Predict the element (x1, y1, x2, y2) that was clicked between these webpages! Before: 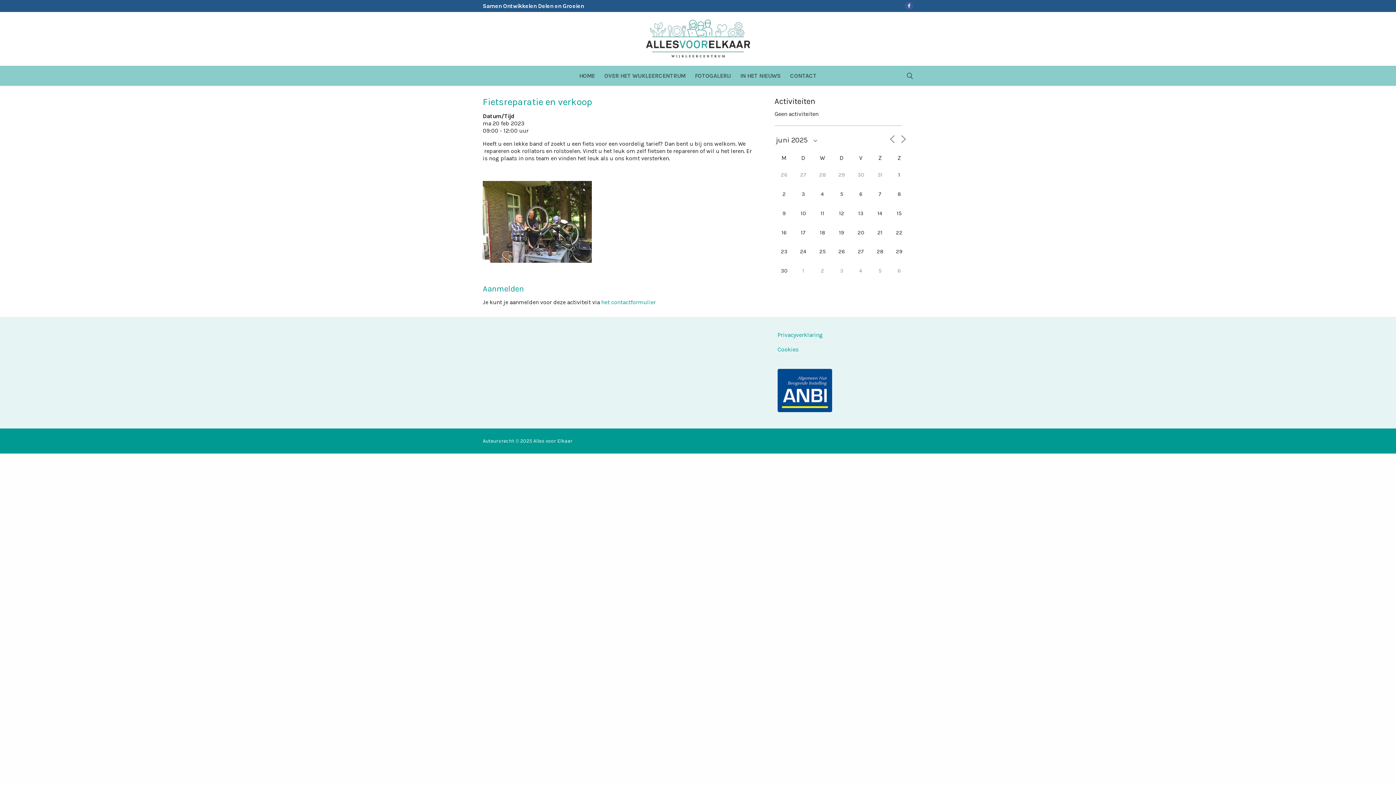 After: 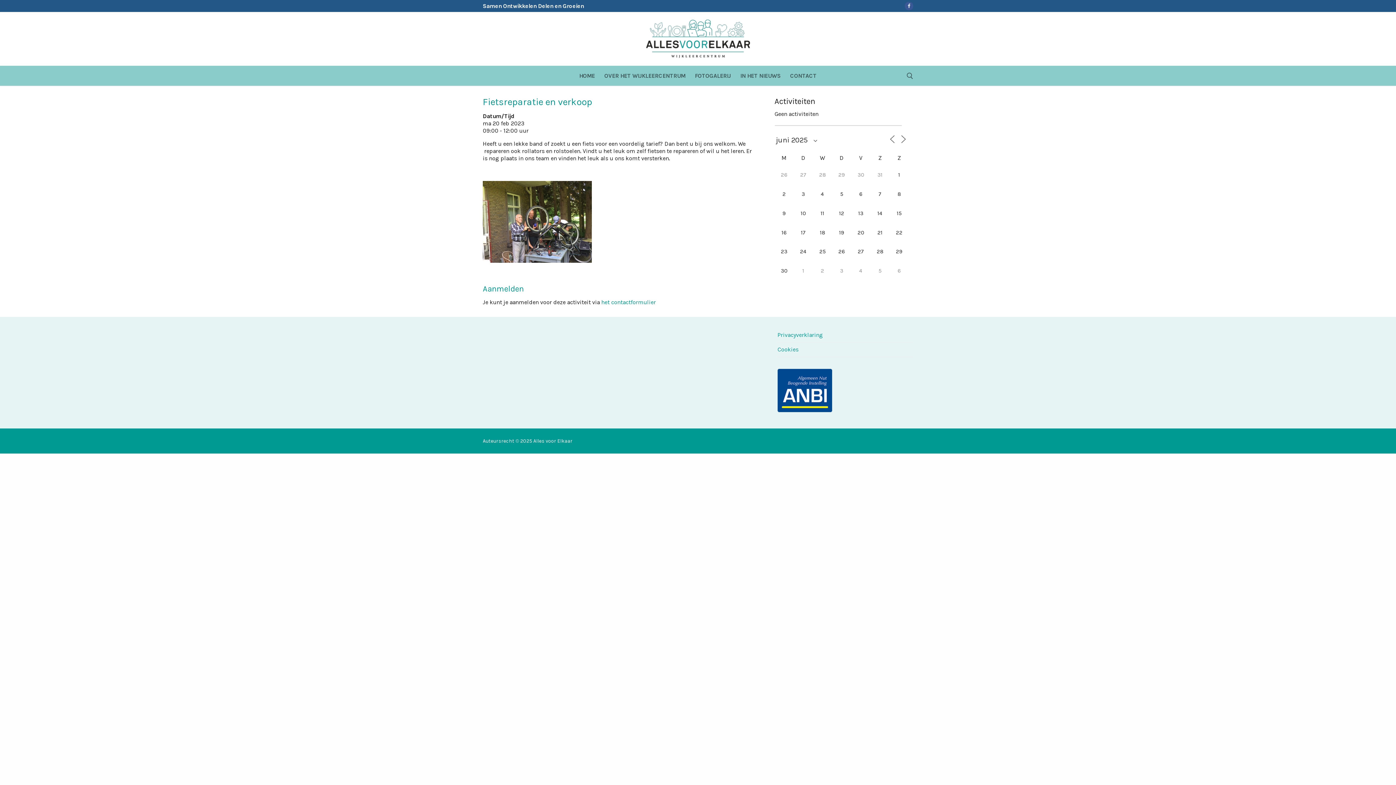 Action: bbox: (904, 1, 913, 10) label: Facebook